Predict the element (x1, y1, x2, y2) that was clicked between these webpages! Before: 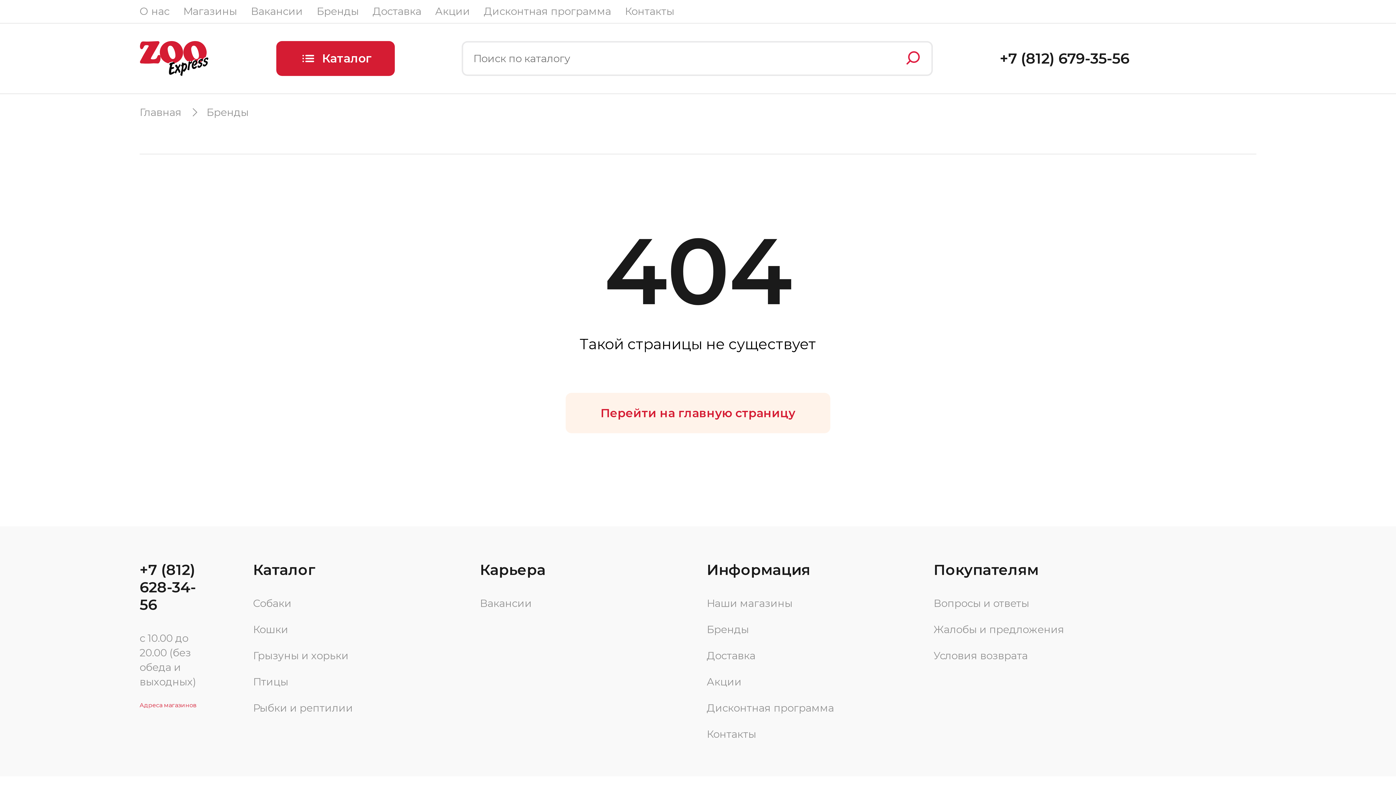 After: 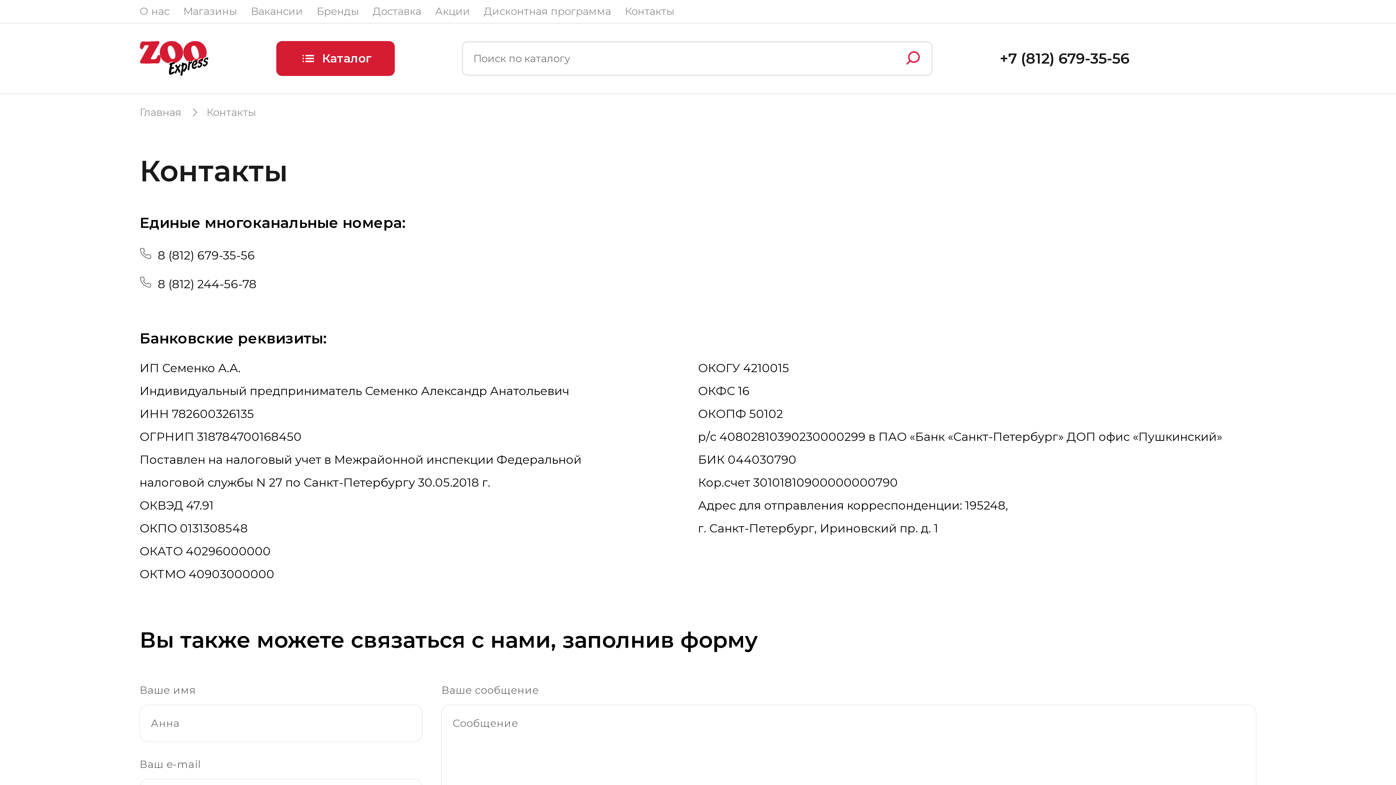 Action: bbox: (933, 623, 1064, 635) label: Жалобы и предложения